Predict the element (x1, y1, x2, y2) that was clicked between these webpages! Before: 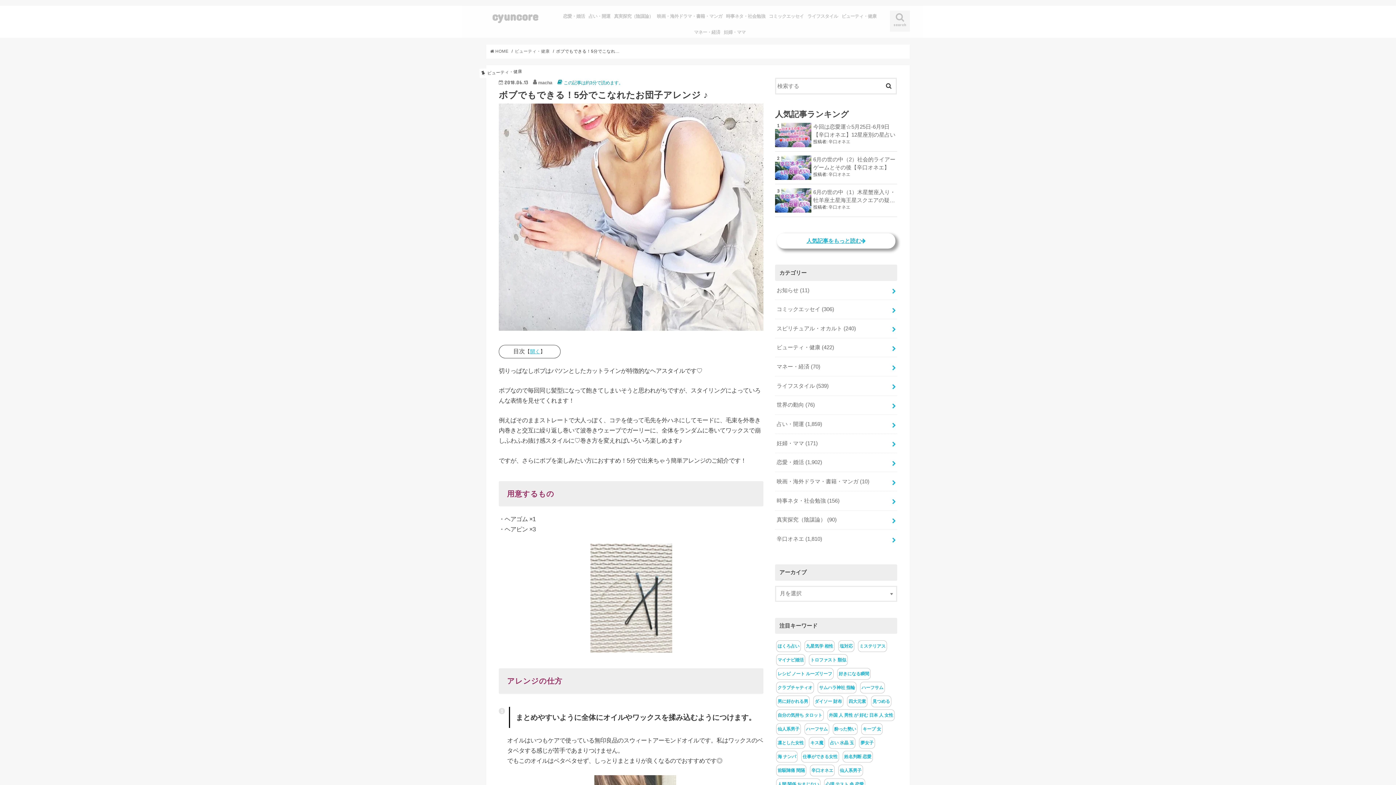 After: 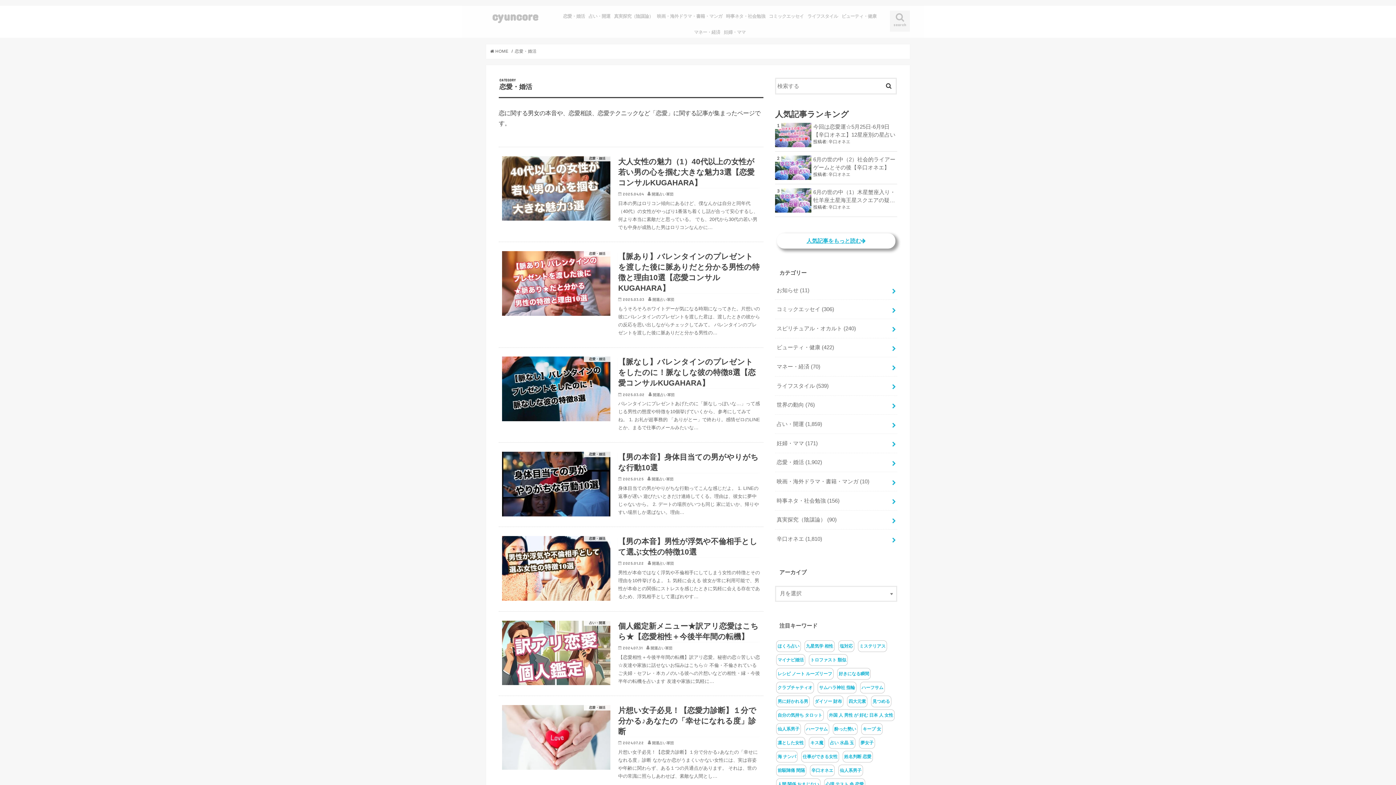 Action: bbox: (561, 8, 586, 24) label: 恋愛・婚活